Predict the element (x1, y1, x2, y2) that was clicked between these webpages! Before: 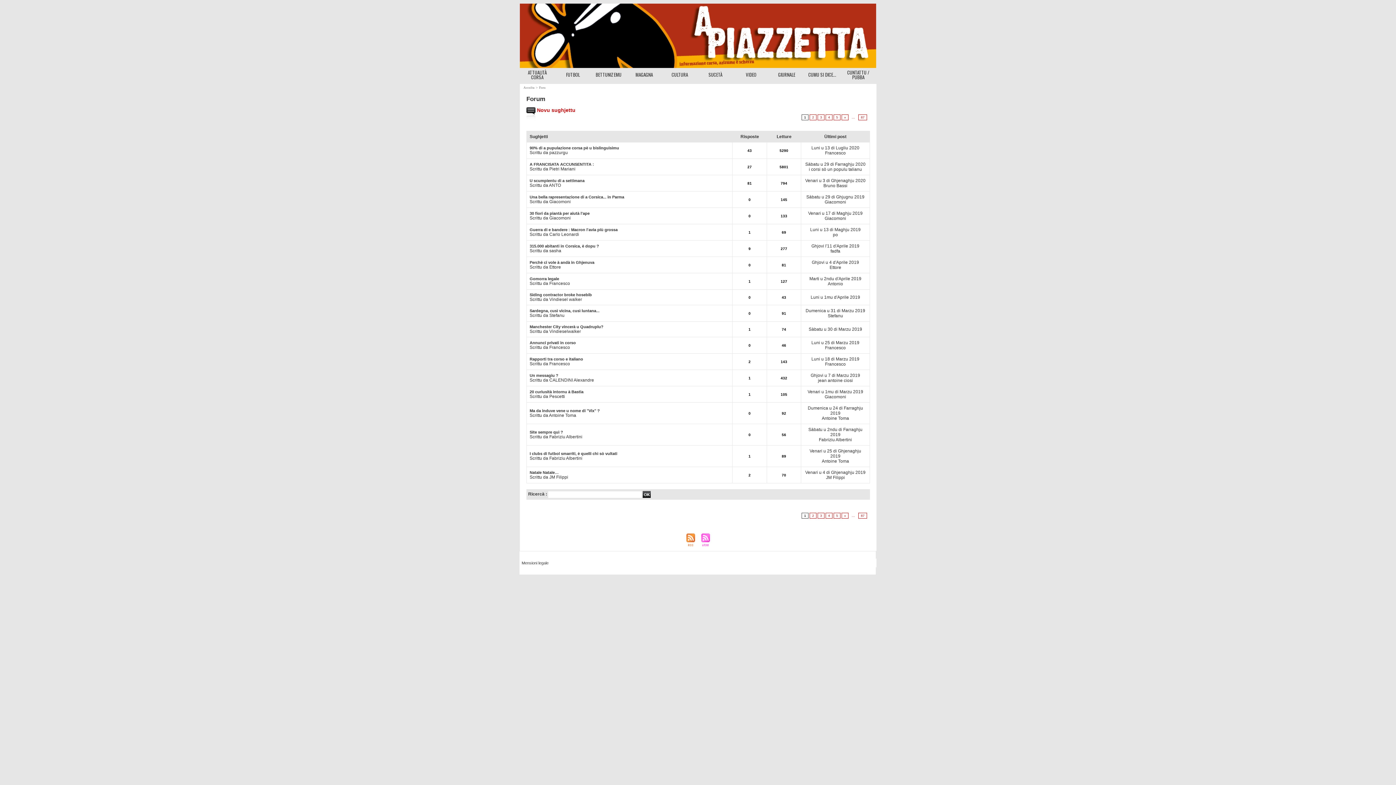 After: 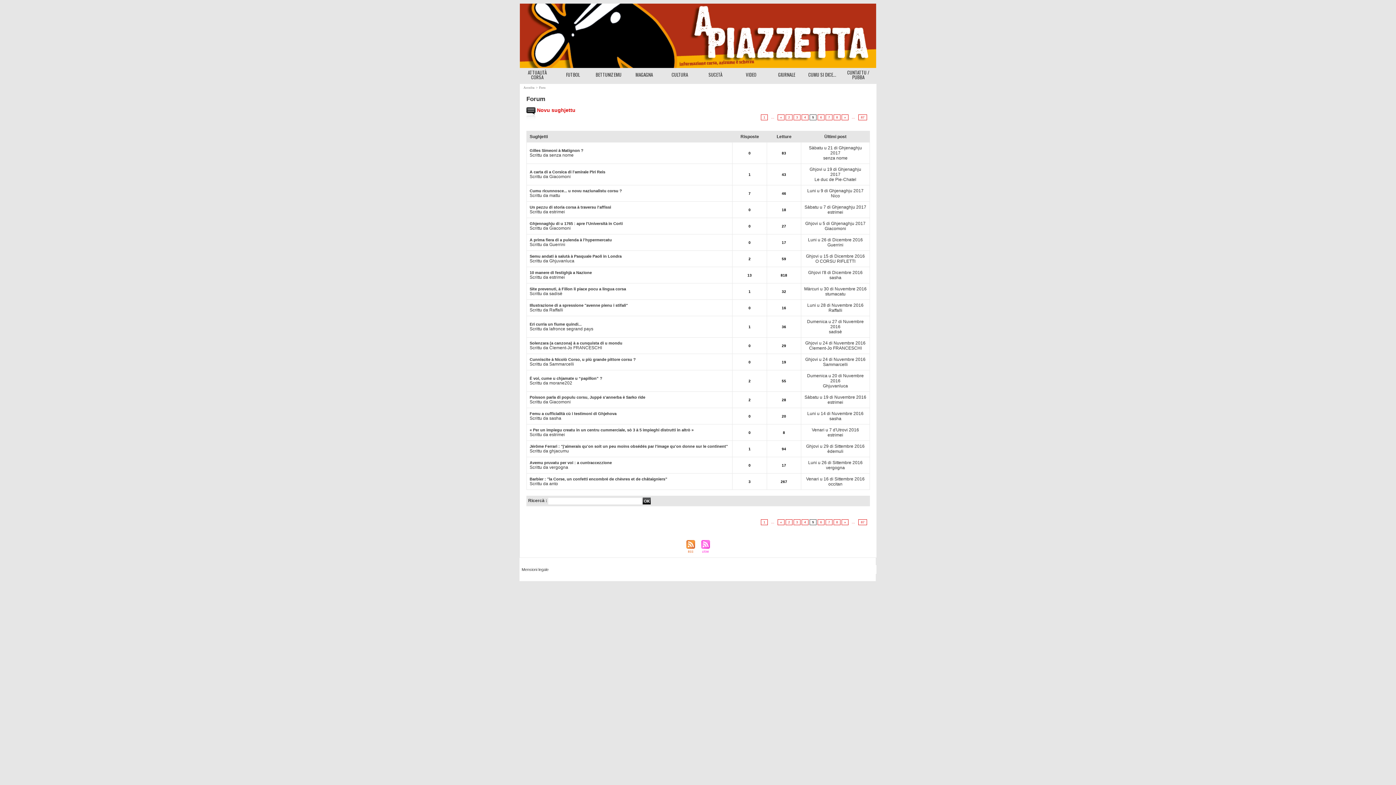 Action: bbox: (833, 513, 840, 518) label: 5